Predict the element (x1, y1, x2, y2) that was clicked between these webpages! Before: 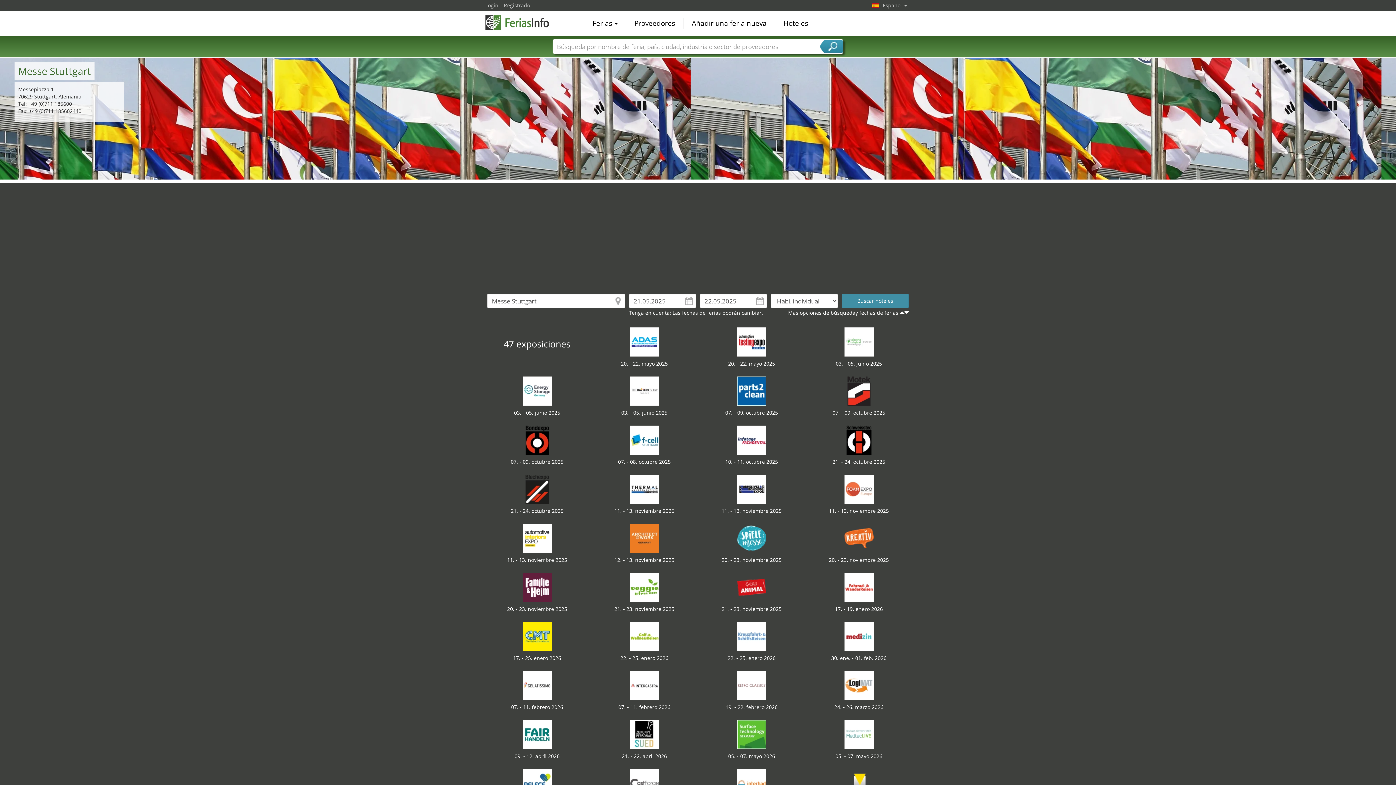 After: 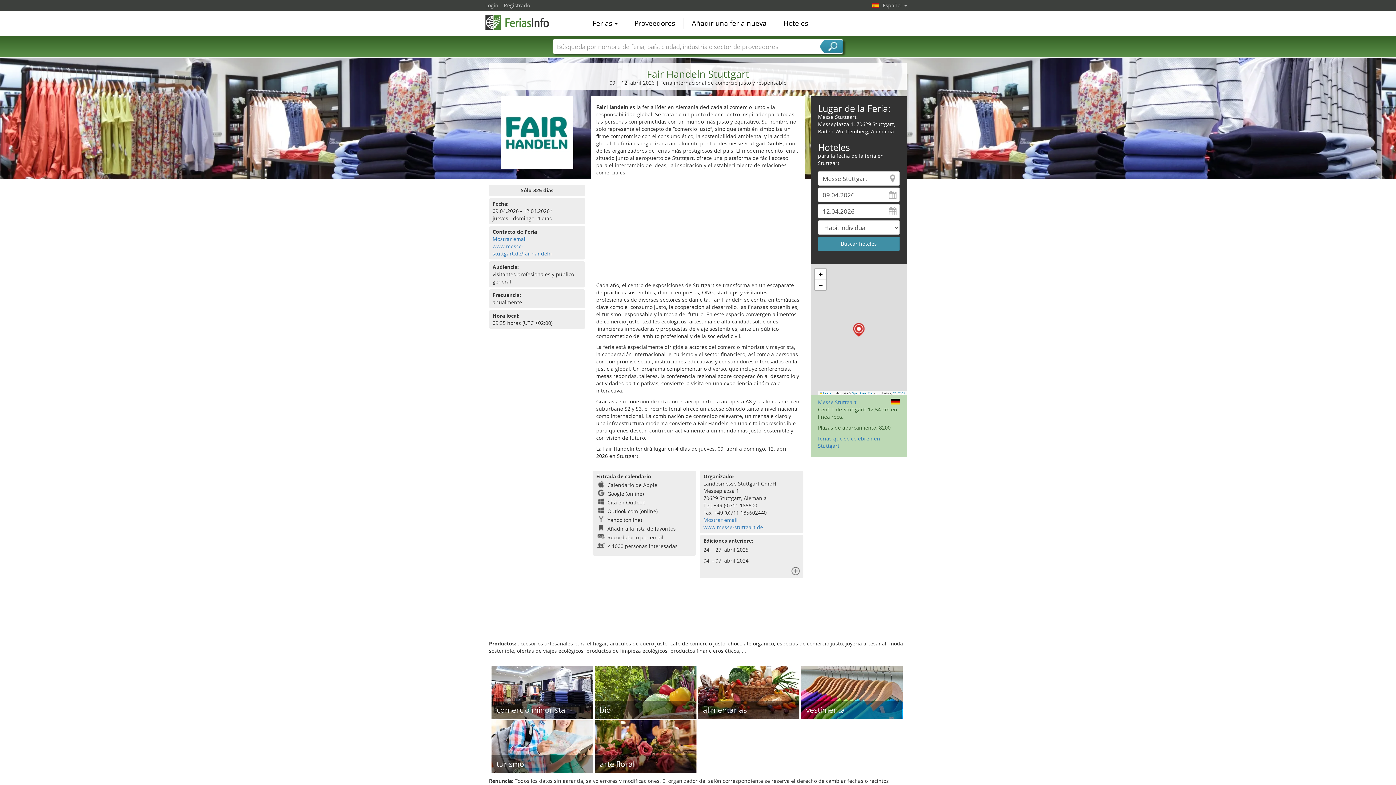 Action: bbox: (520, 730, 553, 737)